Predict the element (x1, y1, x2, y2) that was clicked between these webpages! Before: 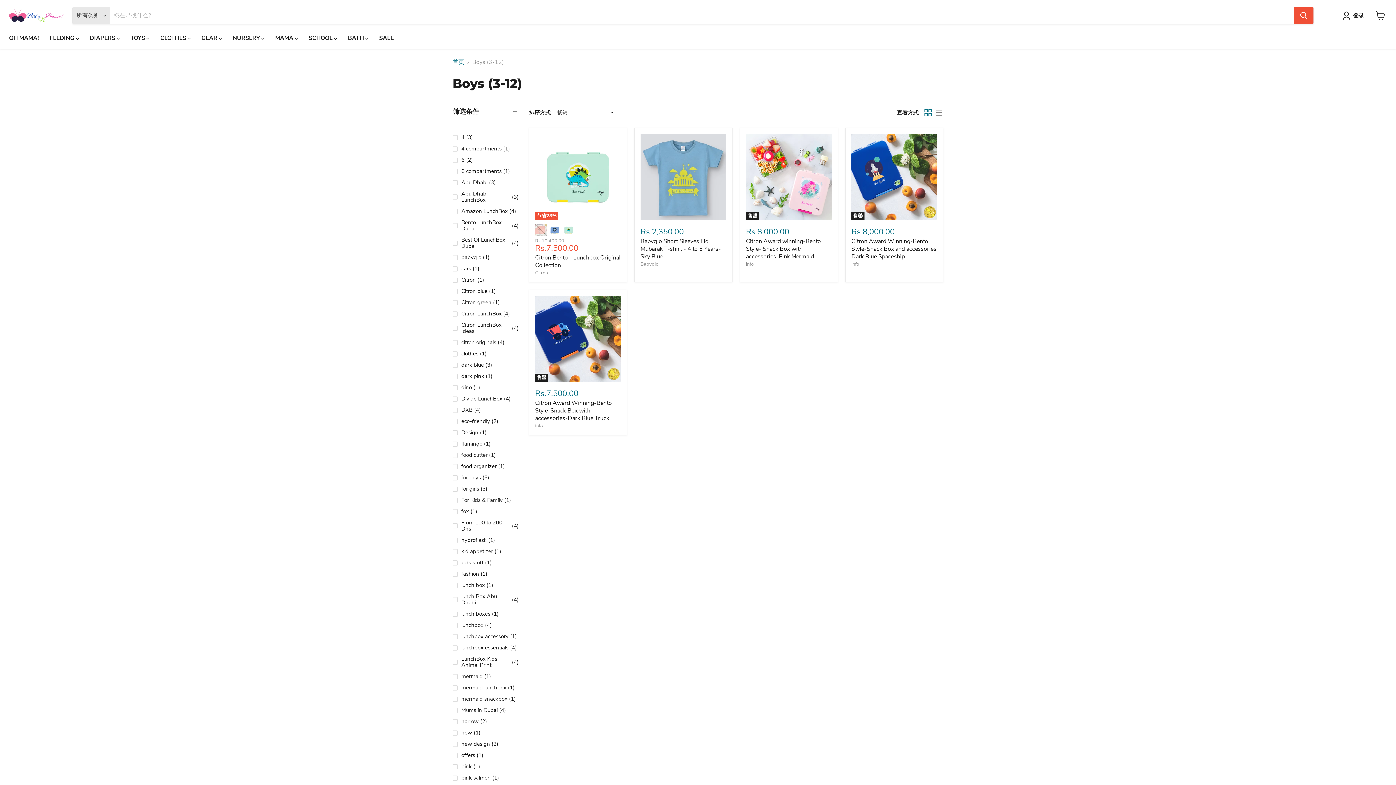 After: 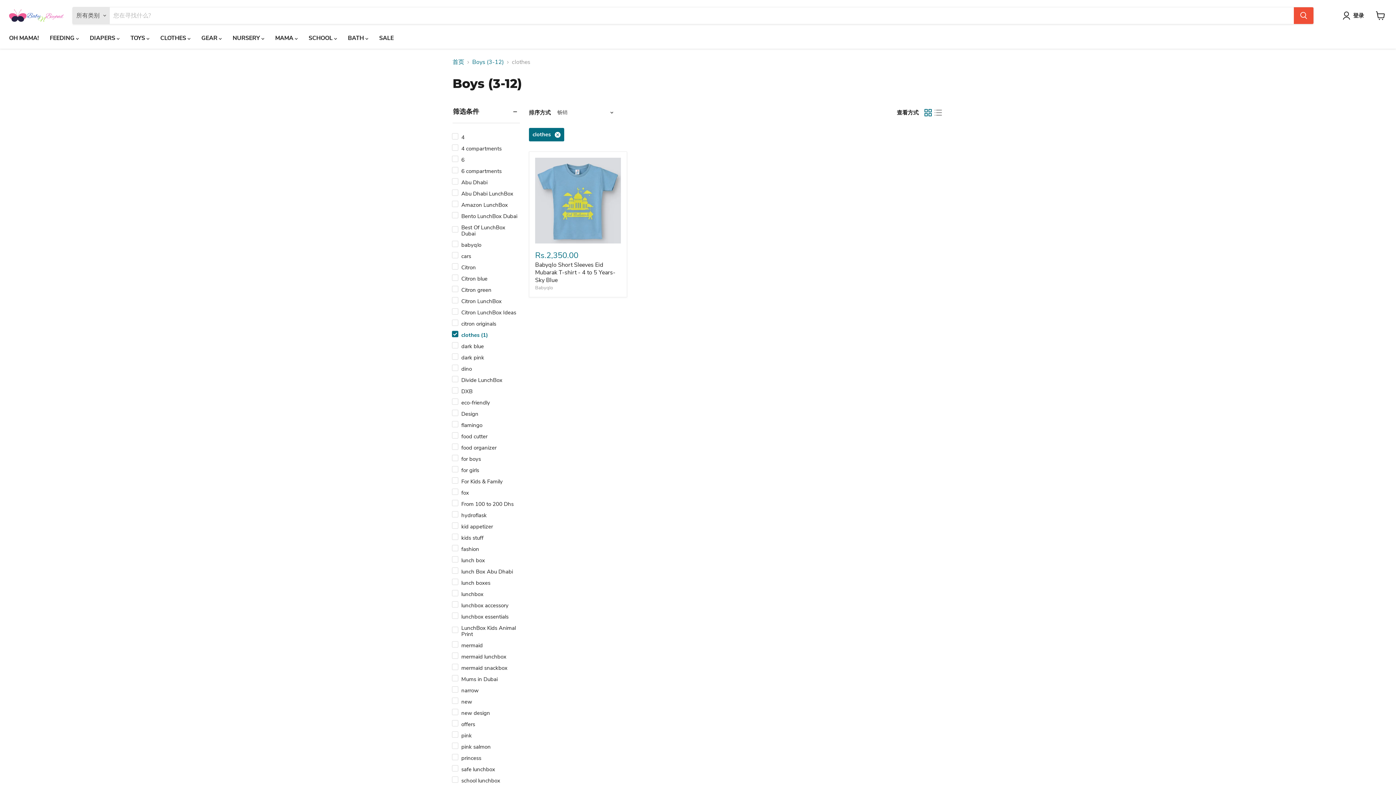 Action: bbox: (451, 349, 520, 358) label: clothes
(1)